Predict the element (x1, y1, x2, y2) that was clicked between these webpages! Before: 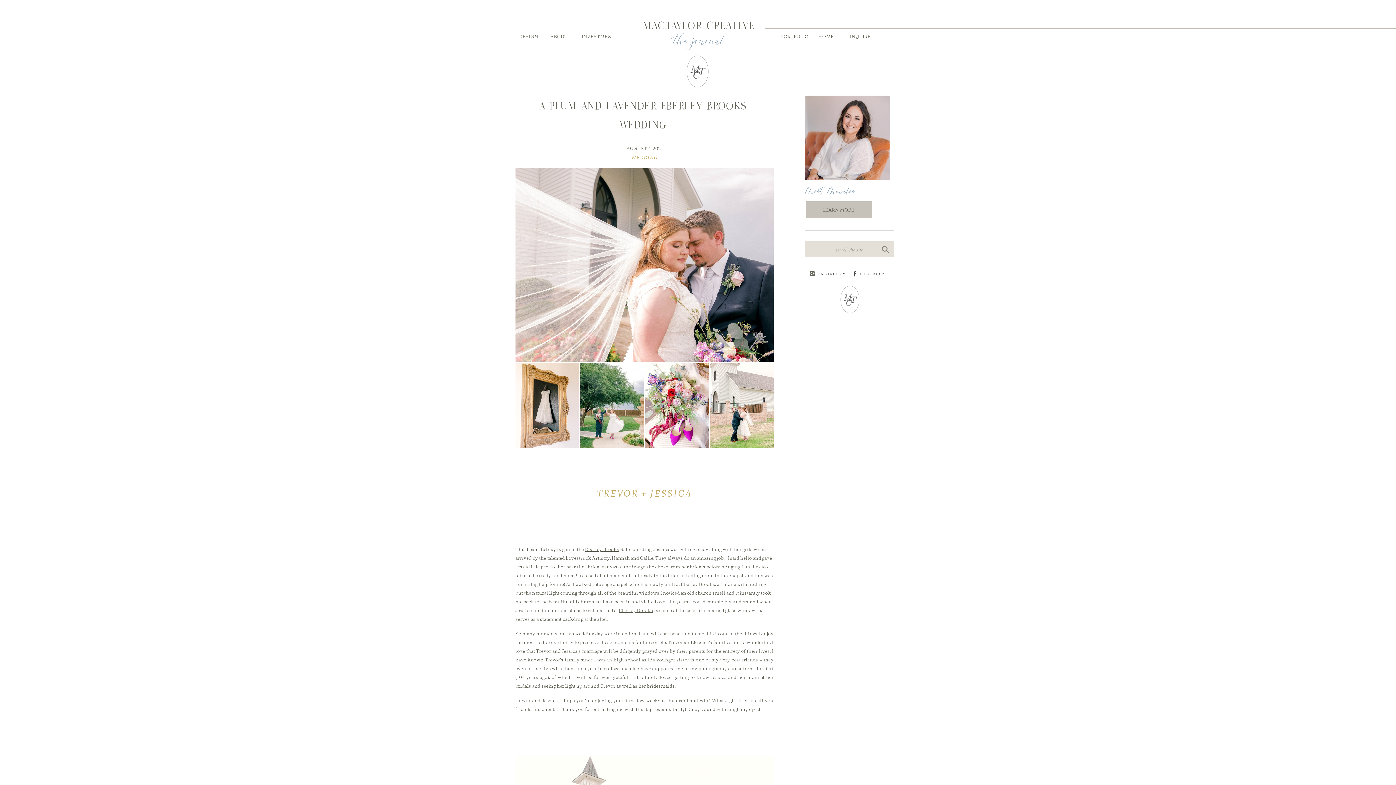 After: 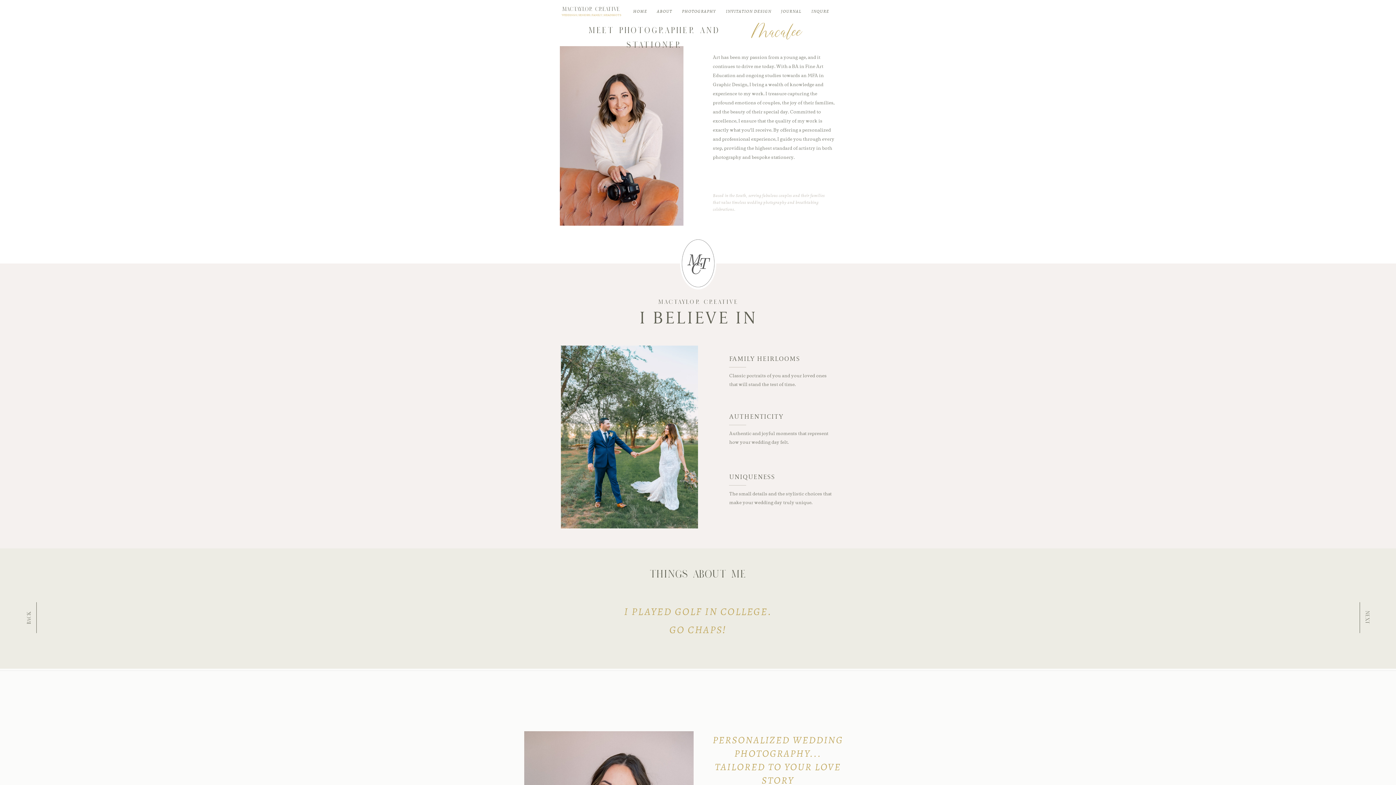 Action: bbox: (550, 32, 571, 39) label: ABOUT